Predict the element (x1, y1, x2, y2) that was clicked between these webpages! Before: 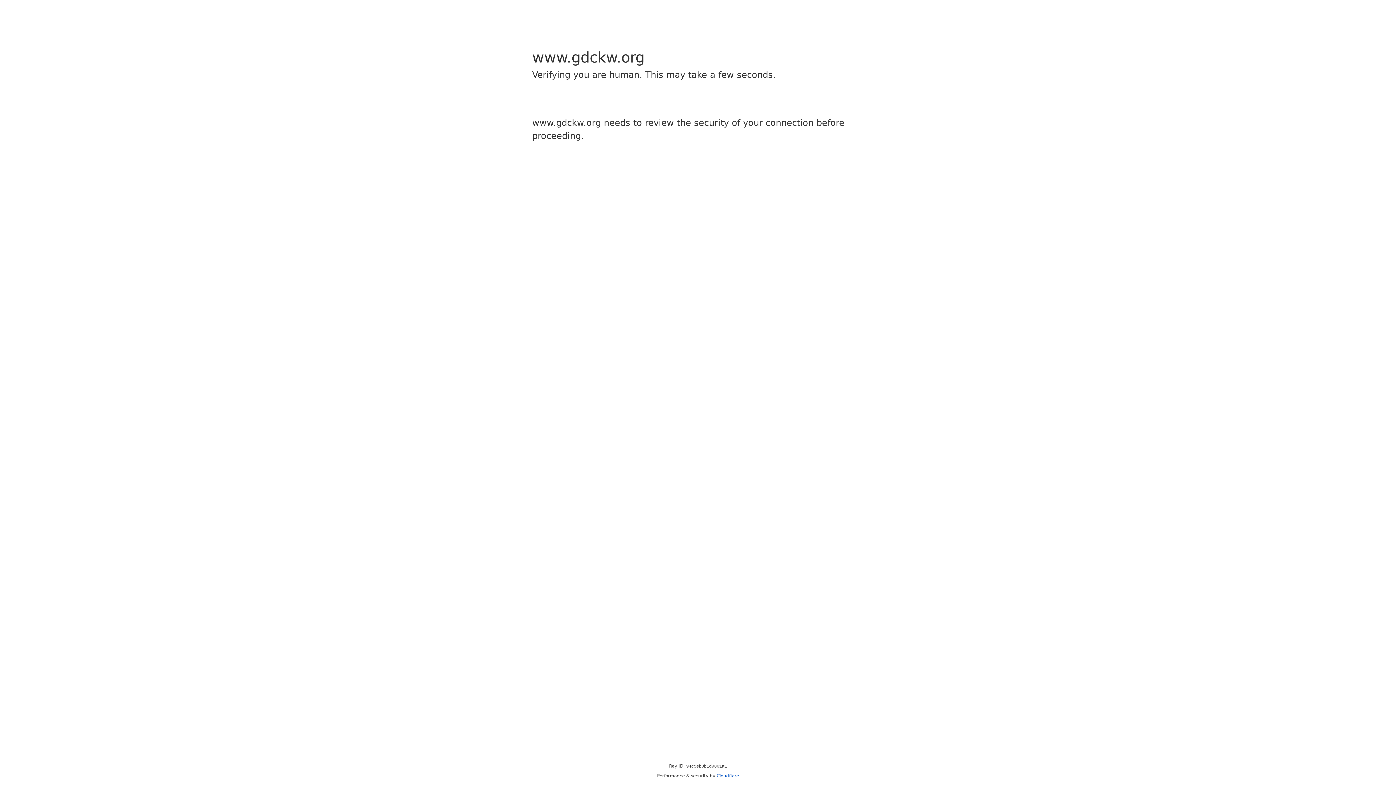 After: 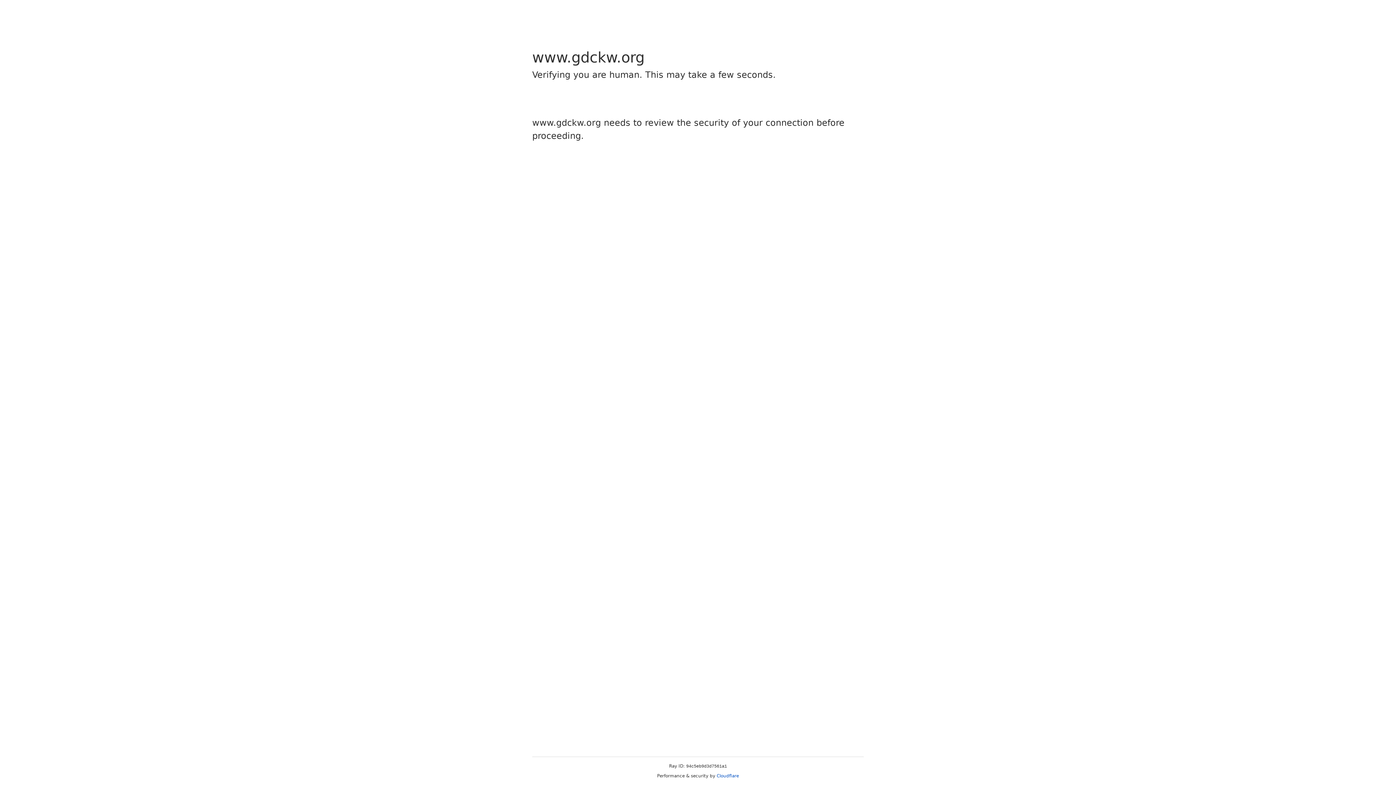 Action: label: Cloudflare bbox: (716, 773, 739, 778)